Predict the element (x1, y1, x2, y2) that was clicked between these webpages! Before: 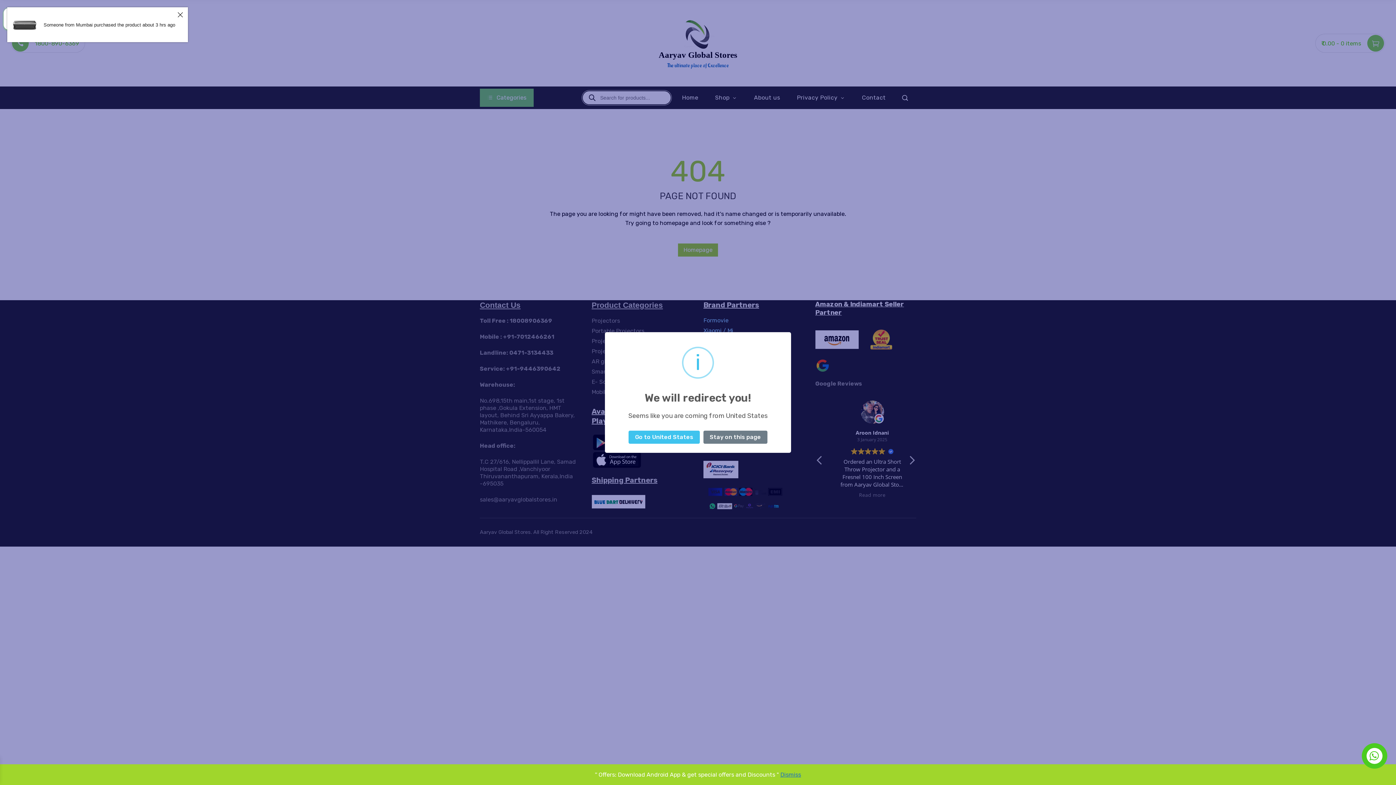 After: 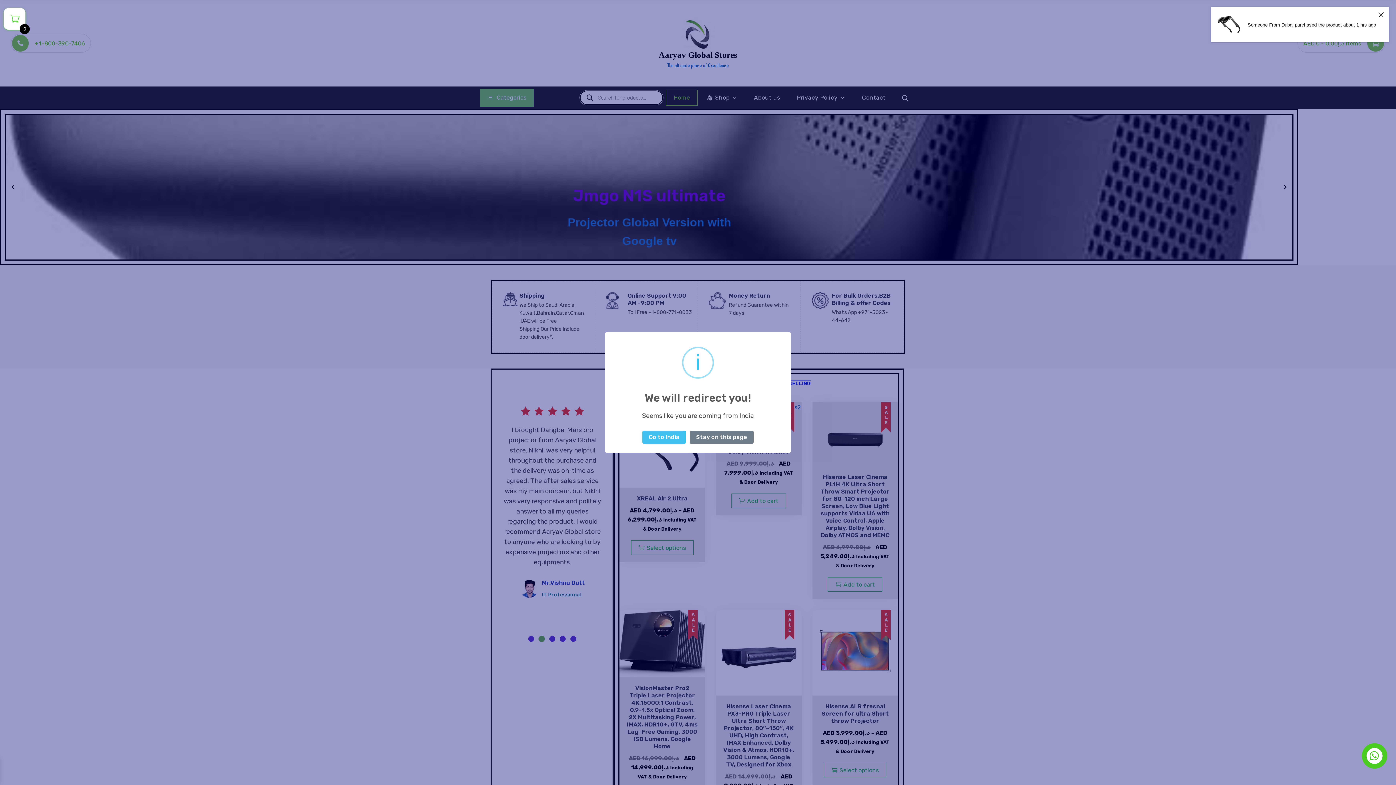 Action: bbox: (628, 430, 699, 443) label: Go to United States